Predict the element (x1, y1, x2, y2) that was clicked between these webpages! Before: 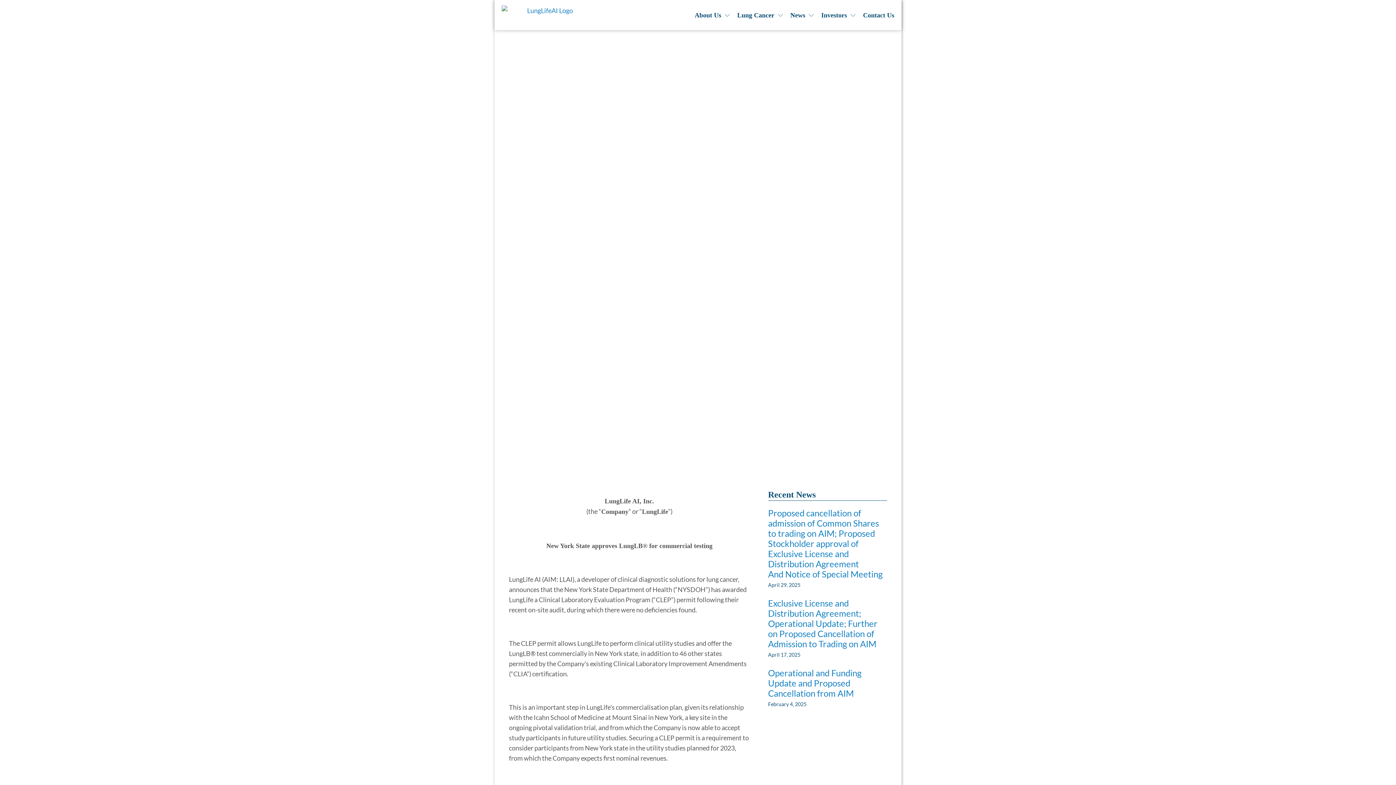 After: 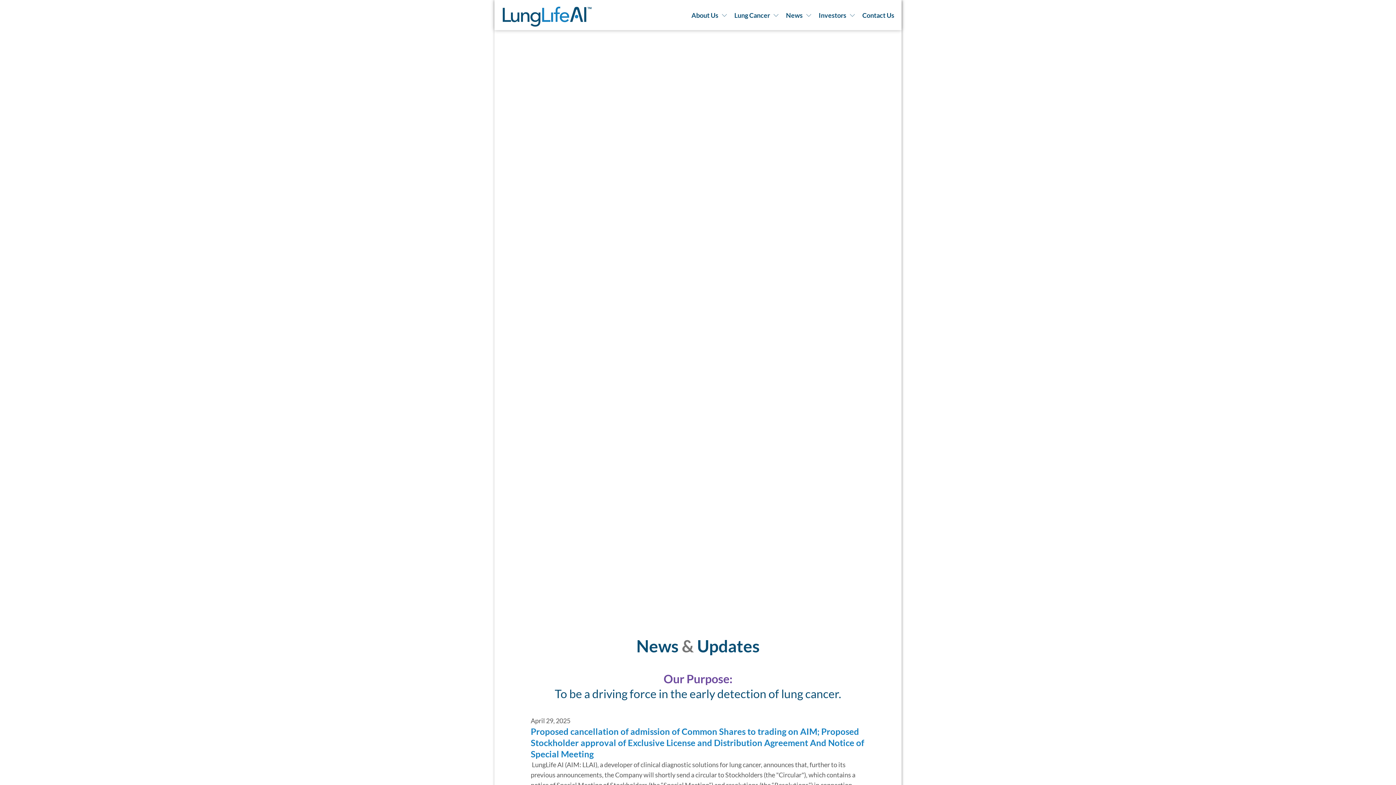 Action: label: News bbox: (783, 10, 814, 20)